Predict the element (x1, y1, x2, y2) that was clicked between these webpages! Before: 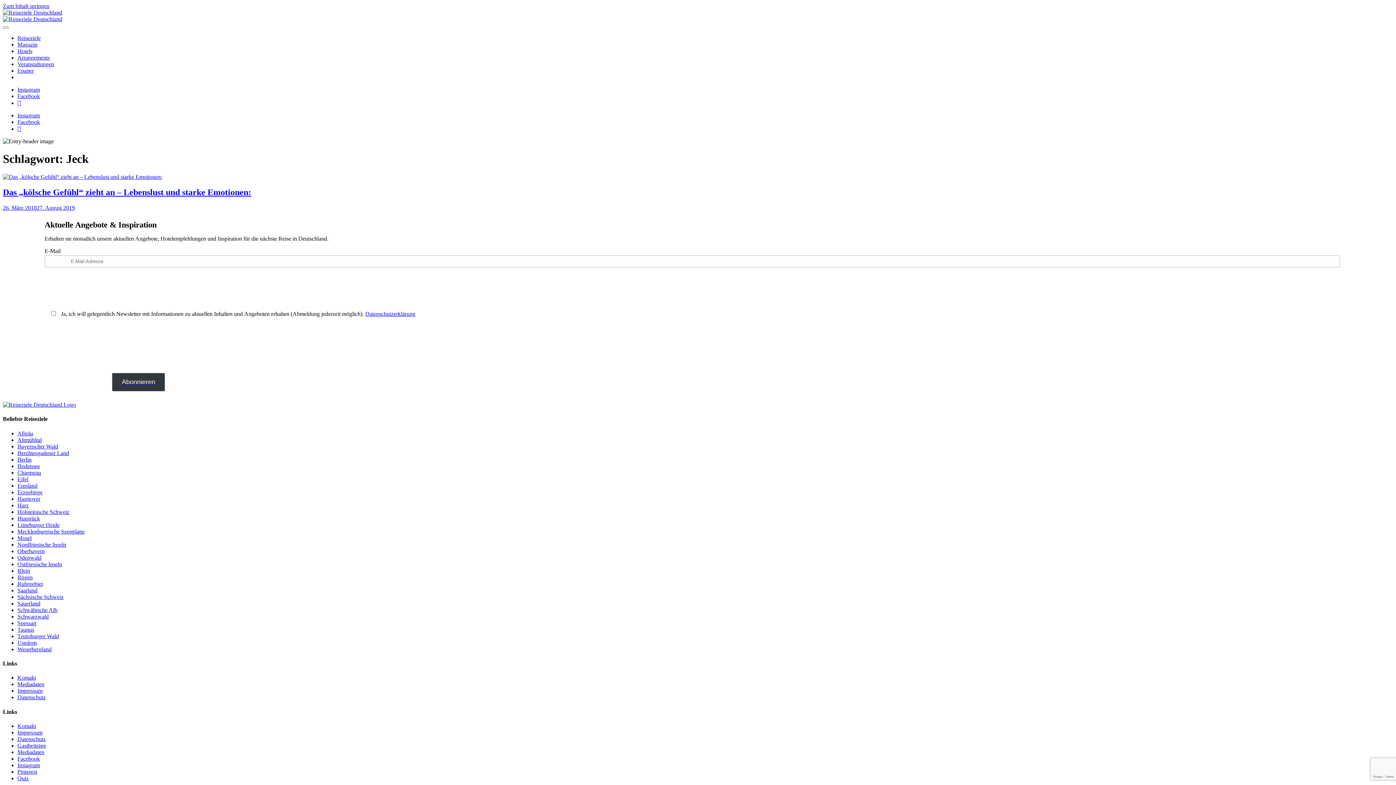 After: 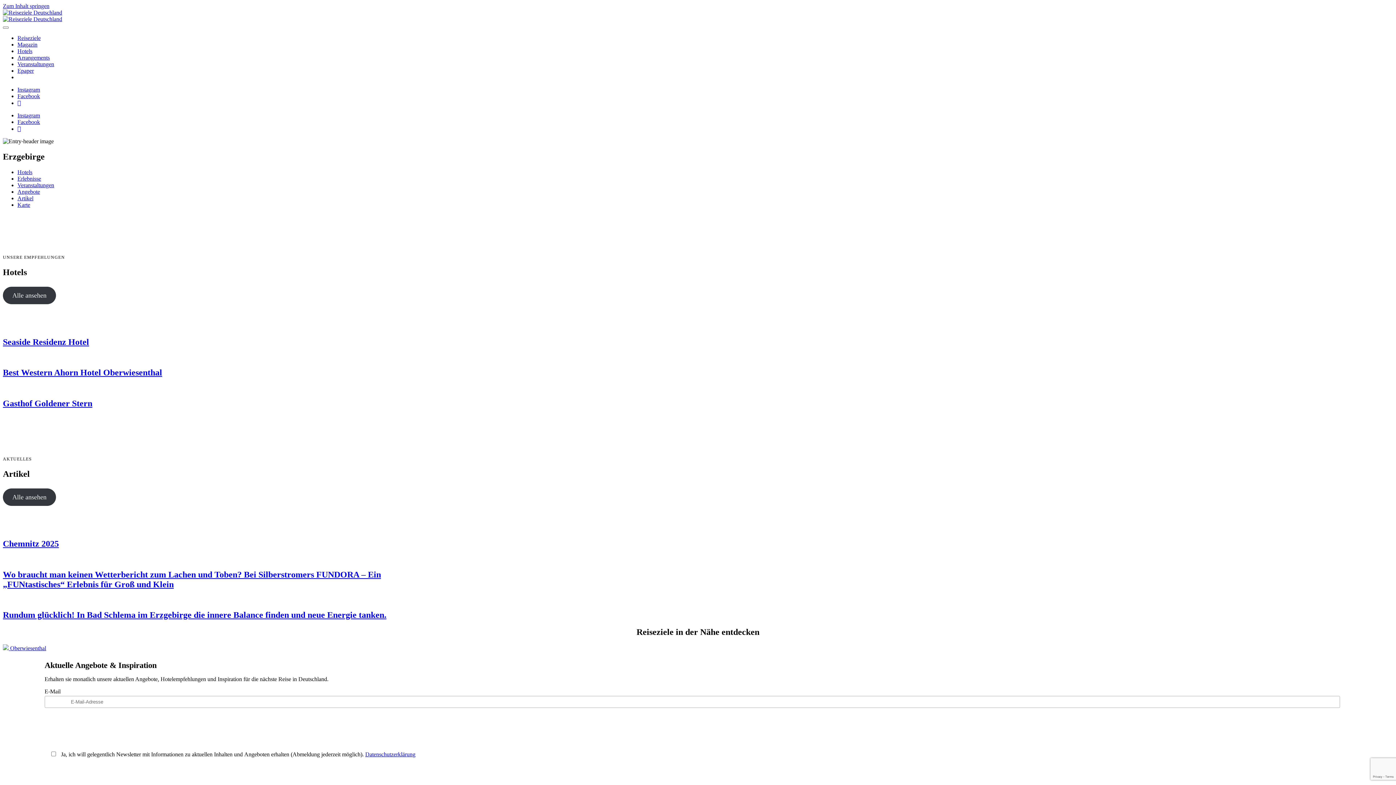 Action: bbox: (17, 489, 42, 495) label: Erzgebirge